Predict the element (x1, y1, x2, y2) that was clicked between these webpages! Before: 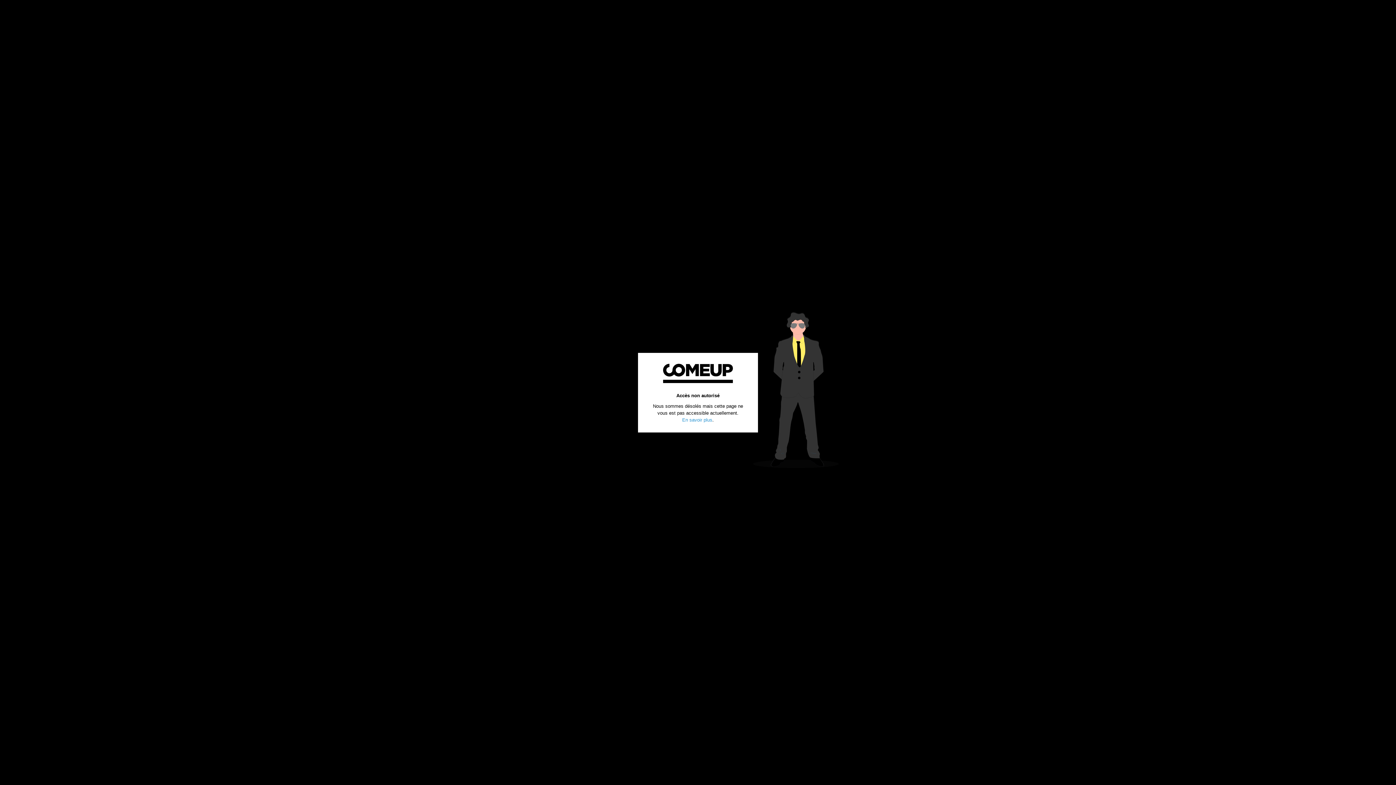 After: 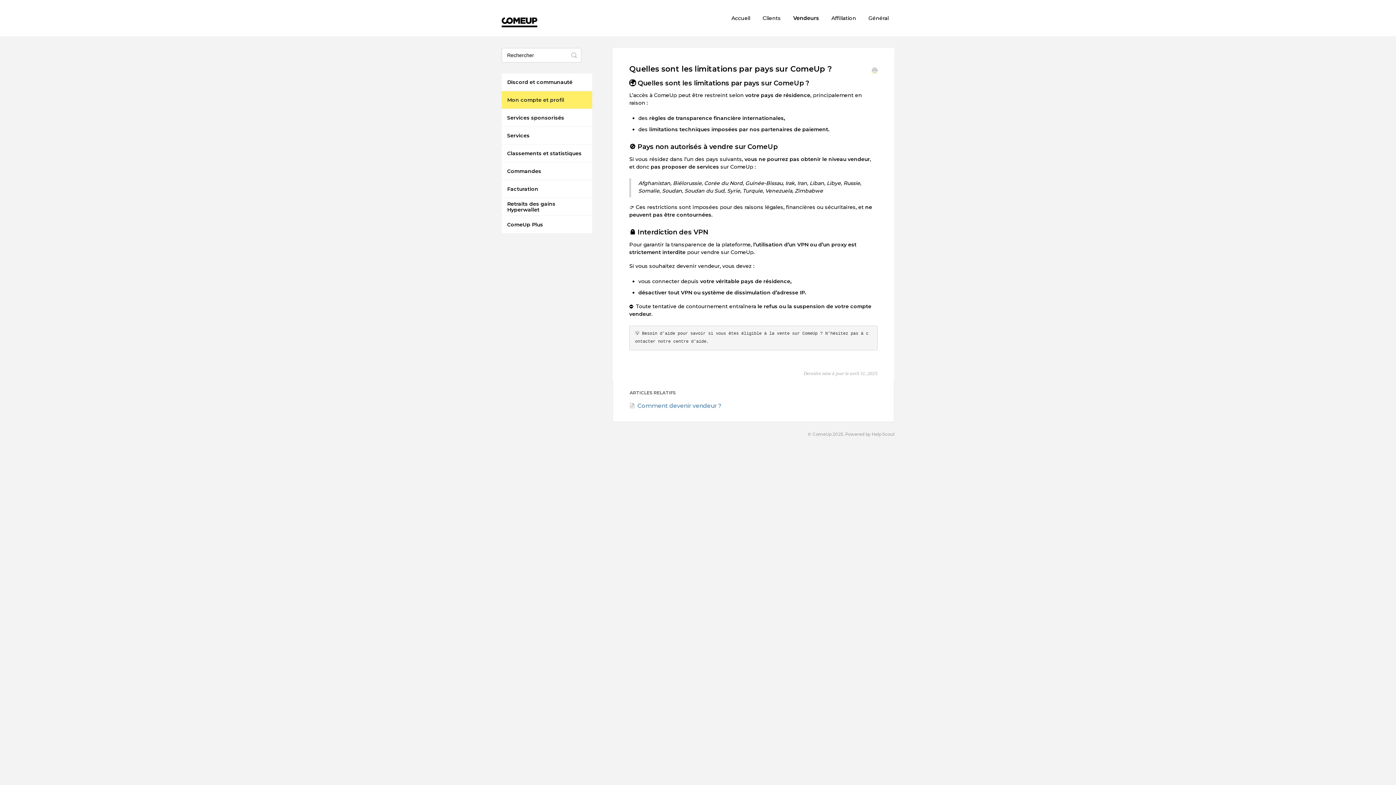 Action: label: En savoir plus bbox: (682, 417, 712, 422)